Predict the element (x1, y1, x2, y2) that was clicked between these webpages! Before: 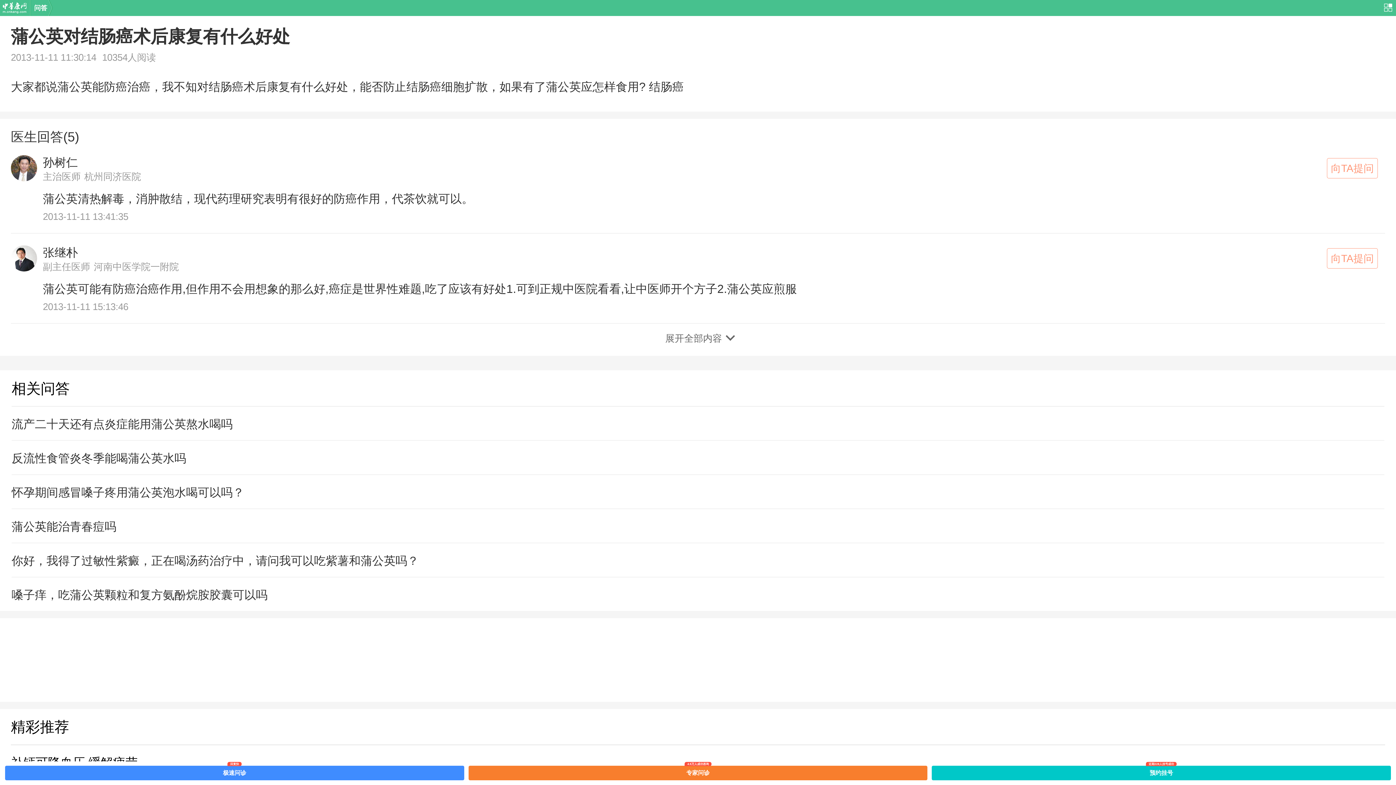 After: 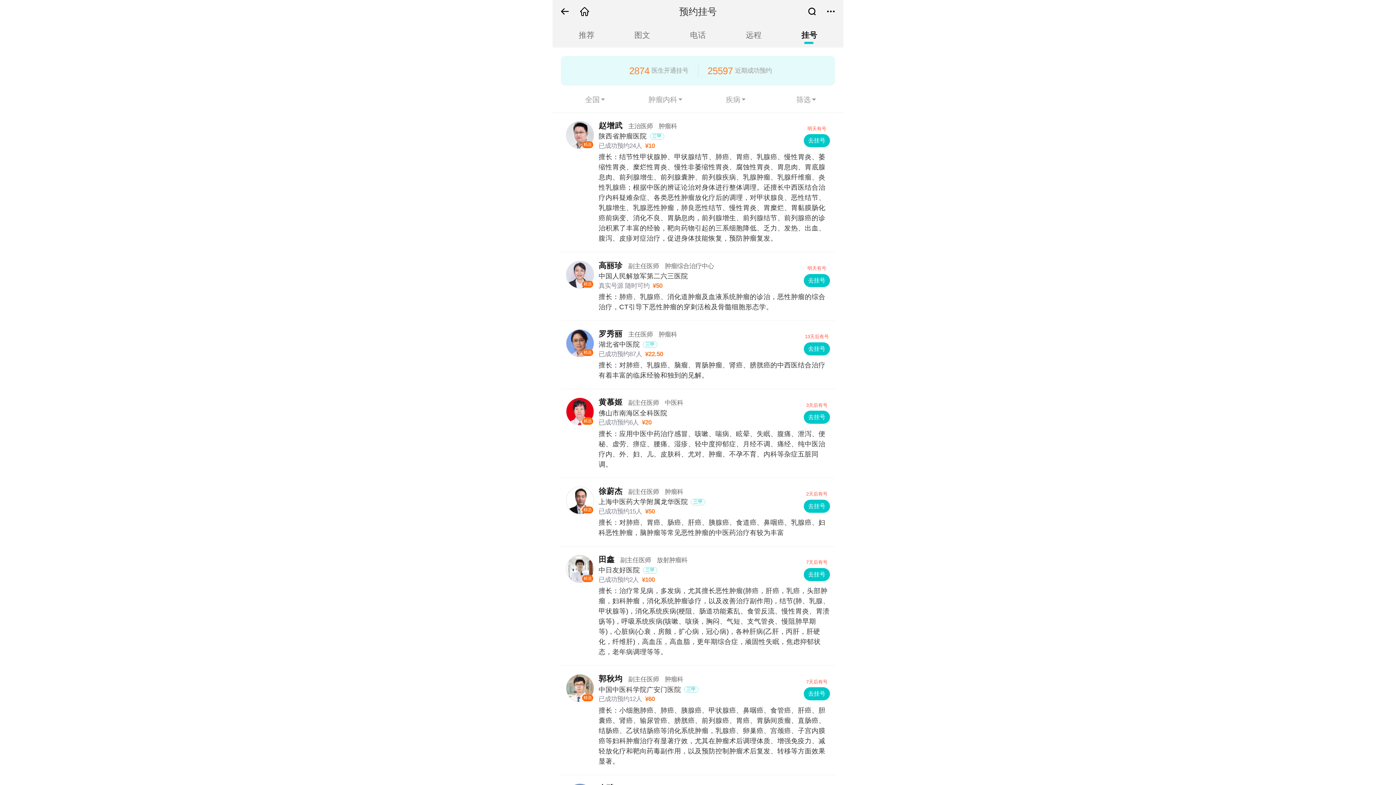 Action: label: 预约挂号

近期228人挂号成功 bbox: (932, 766, 1391, 780)